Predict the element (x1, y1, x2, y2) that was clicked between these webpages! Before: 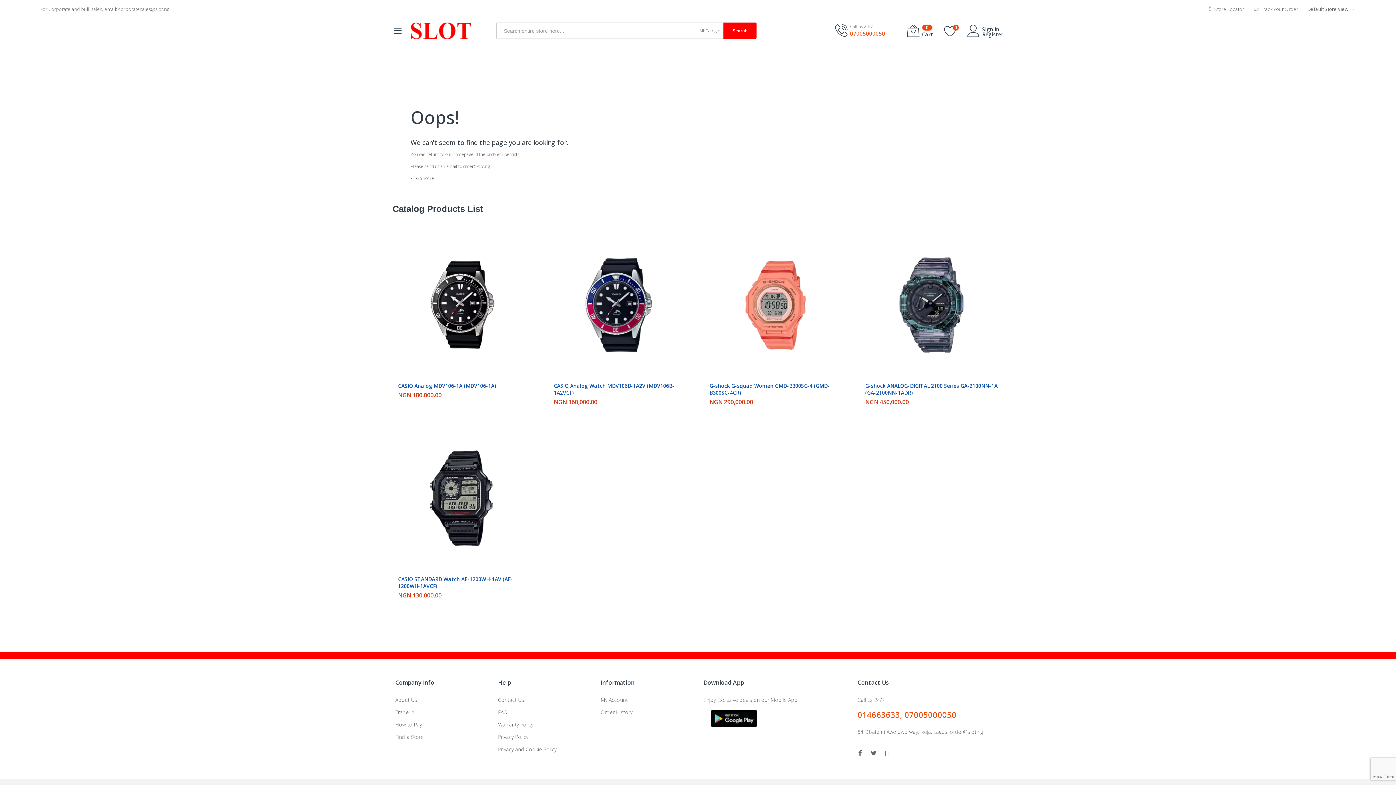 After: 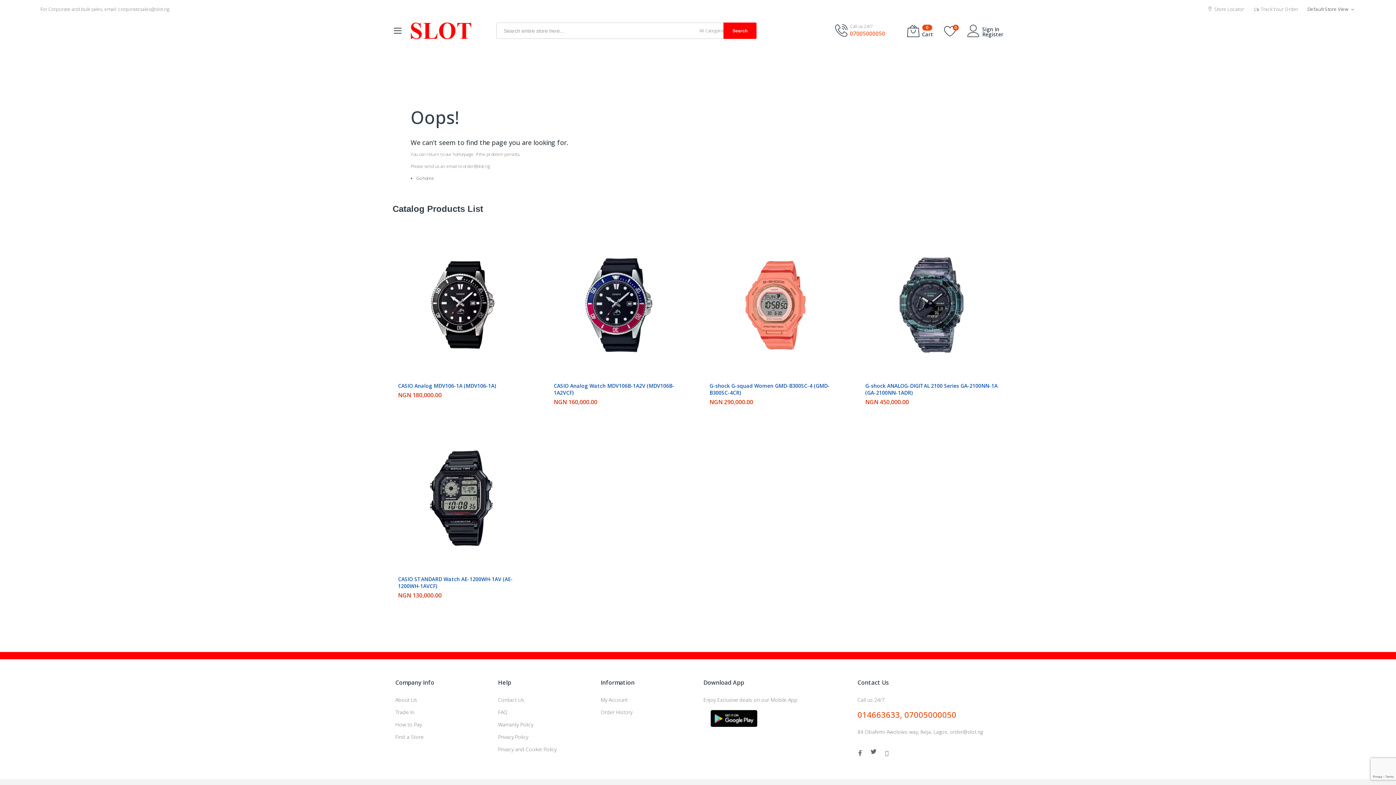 Action: bbox: (870, 750, 877, 756)